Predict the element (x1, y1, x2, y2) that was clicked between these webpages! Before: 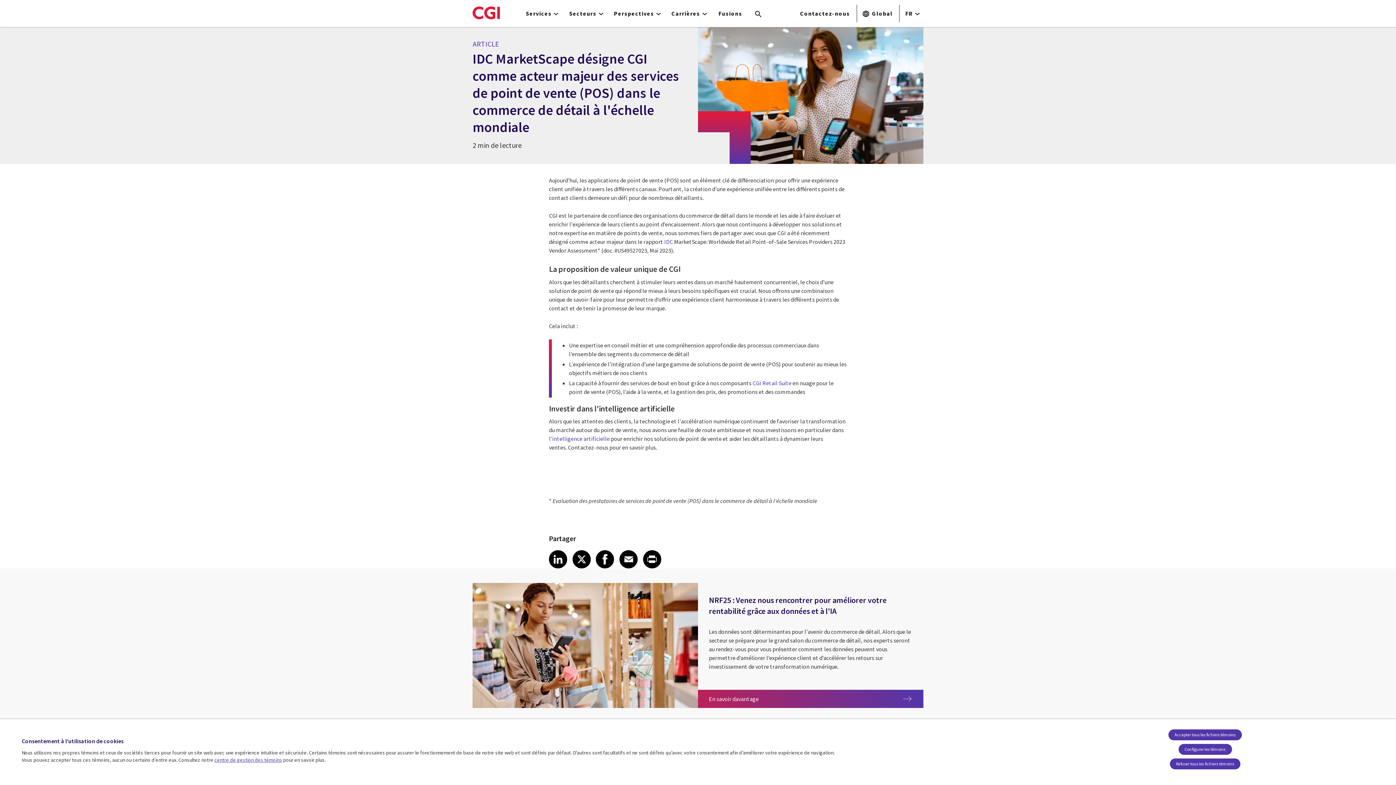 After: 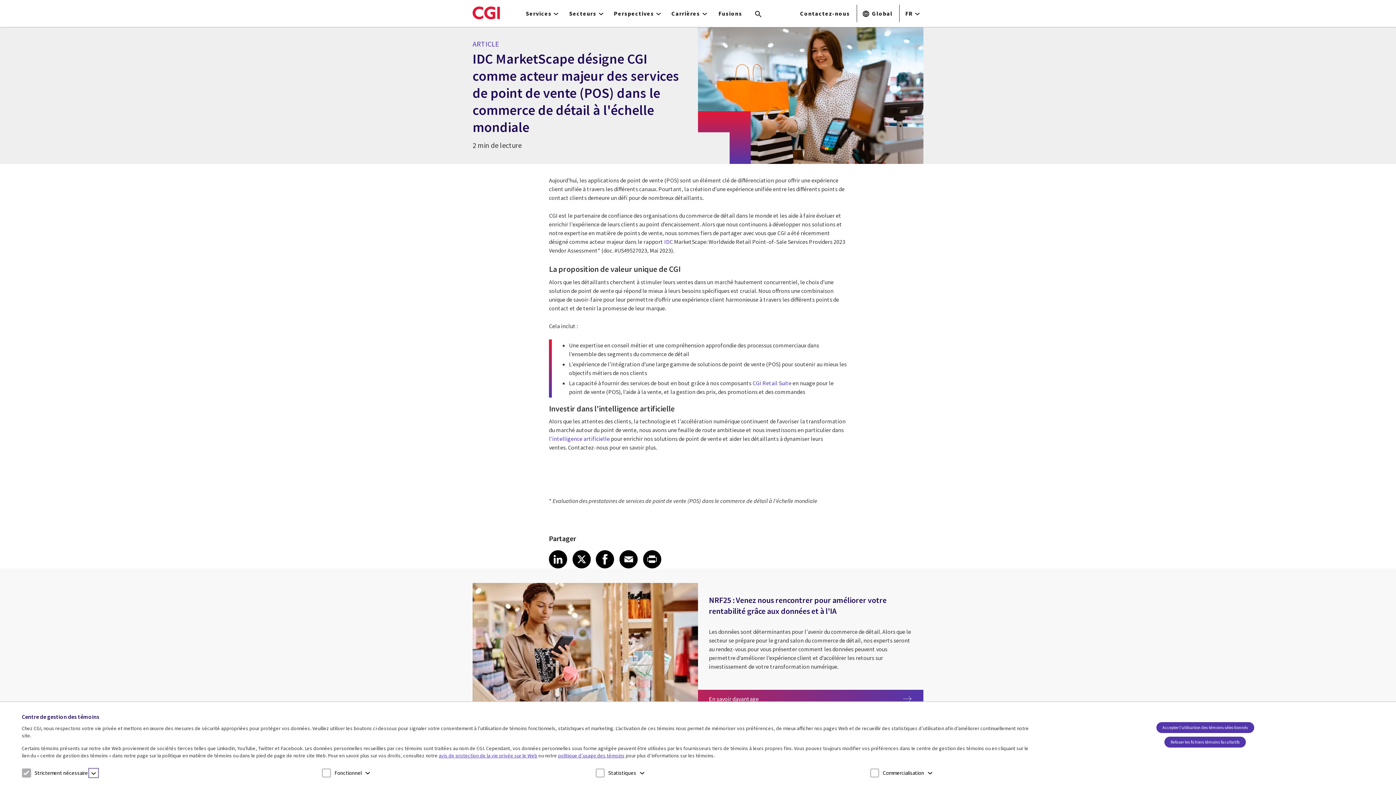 Action: label: Configurer les témoins bbox: (1178, 744, 1232, 755)